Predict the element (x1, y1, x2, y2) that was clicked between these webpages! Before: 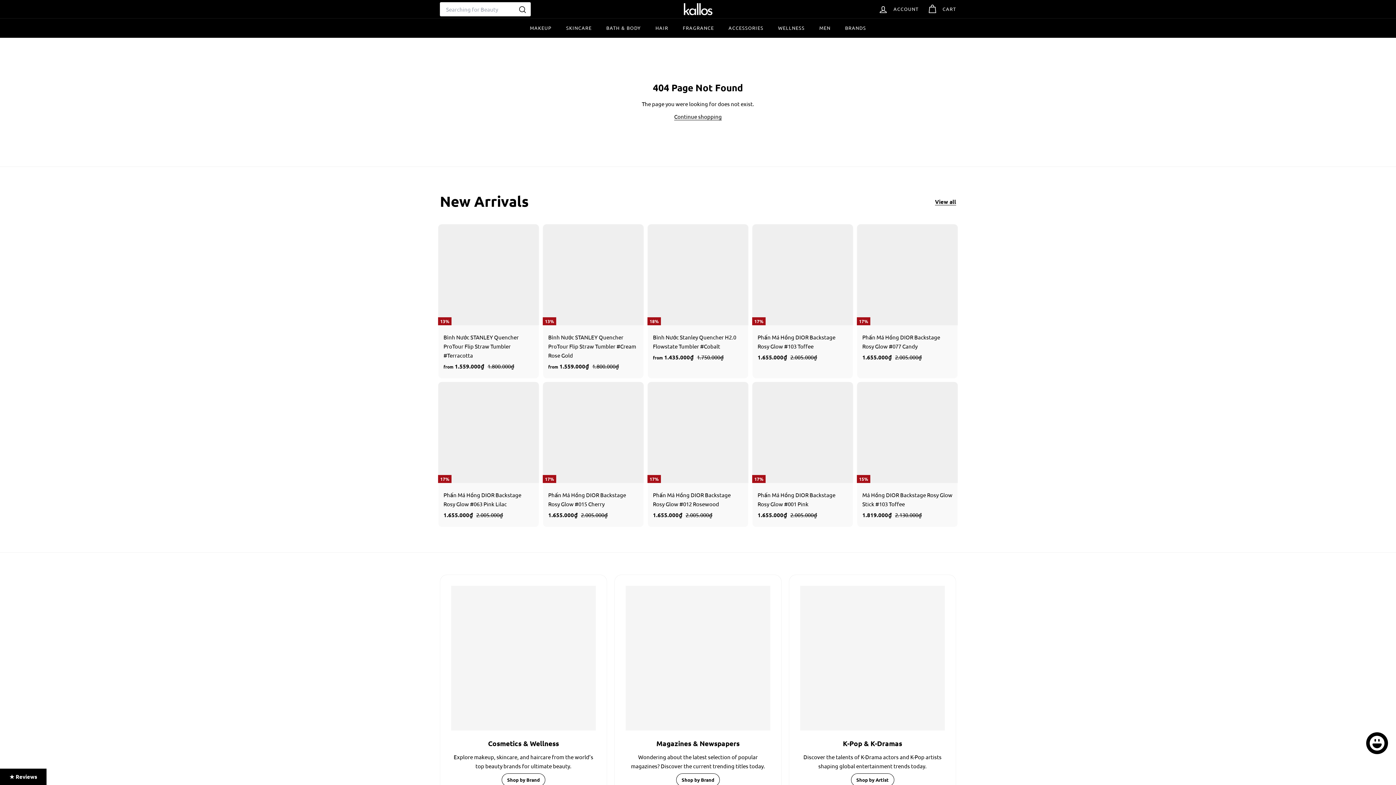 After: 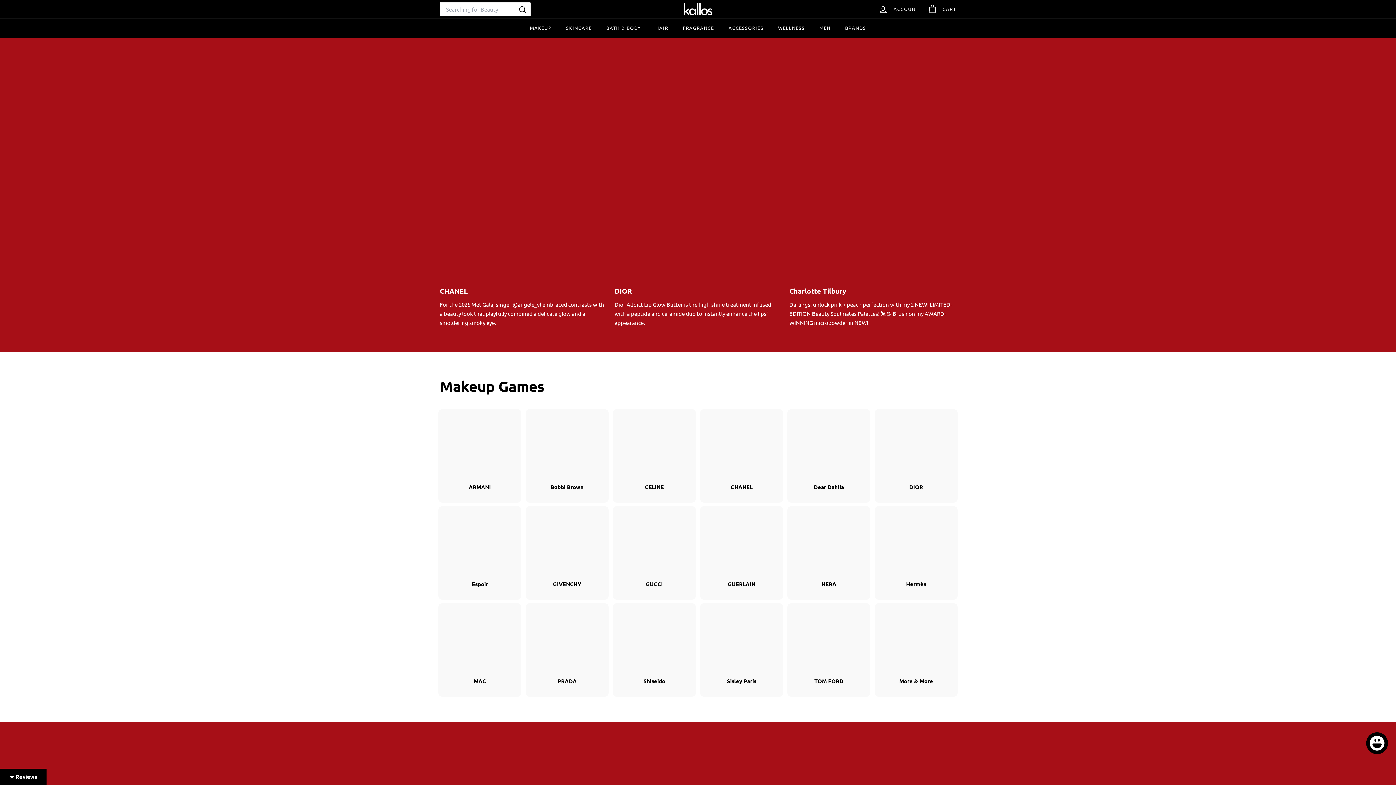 Action: bbox: (683, 3, 712, 15)